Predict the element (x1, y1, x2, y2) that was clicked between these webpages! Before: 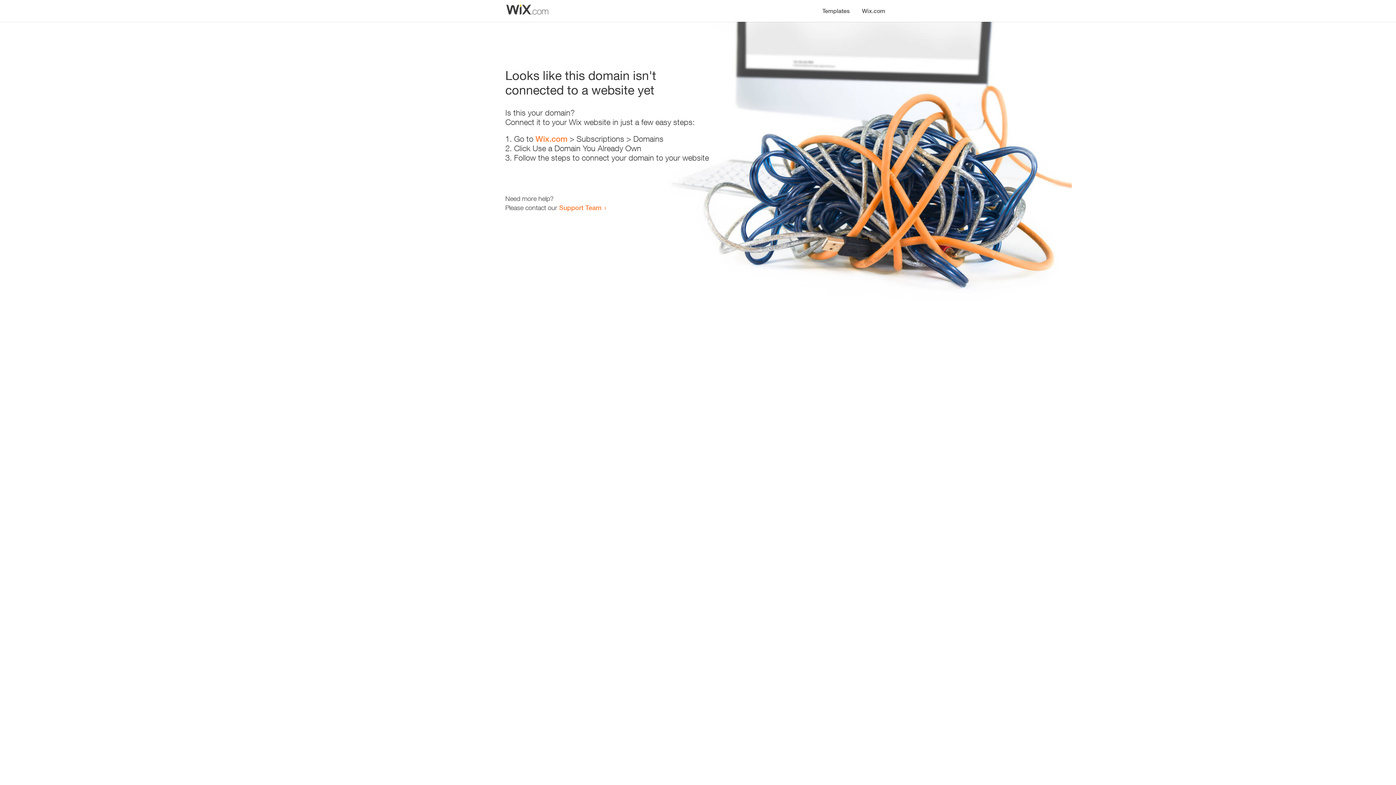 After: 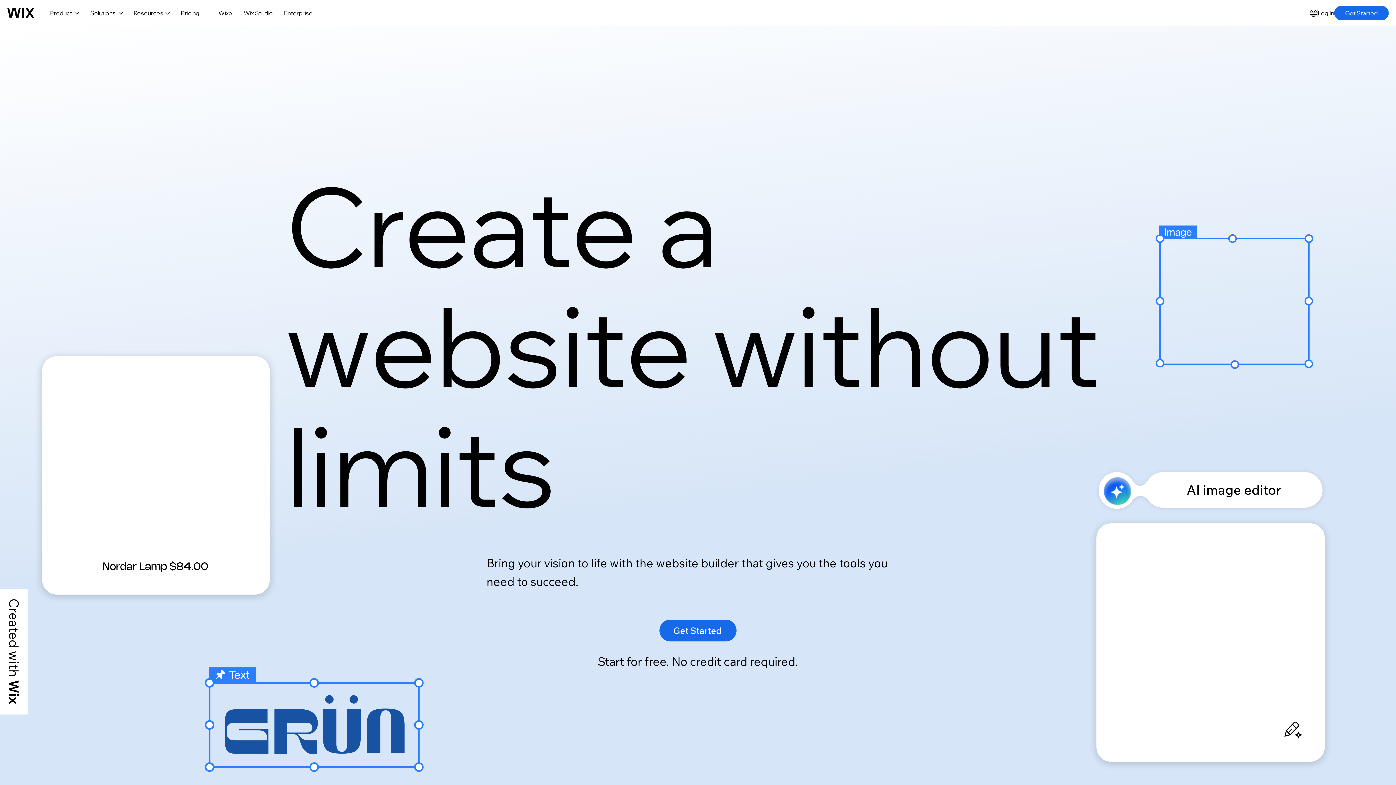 Action: label: Wix.com bbox: (535, 134, 567, 143)